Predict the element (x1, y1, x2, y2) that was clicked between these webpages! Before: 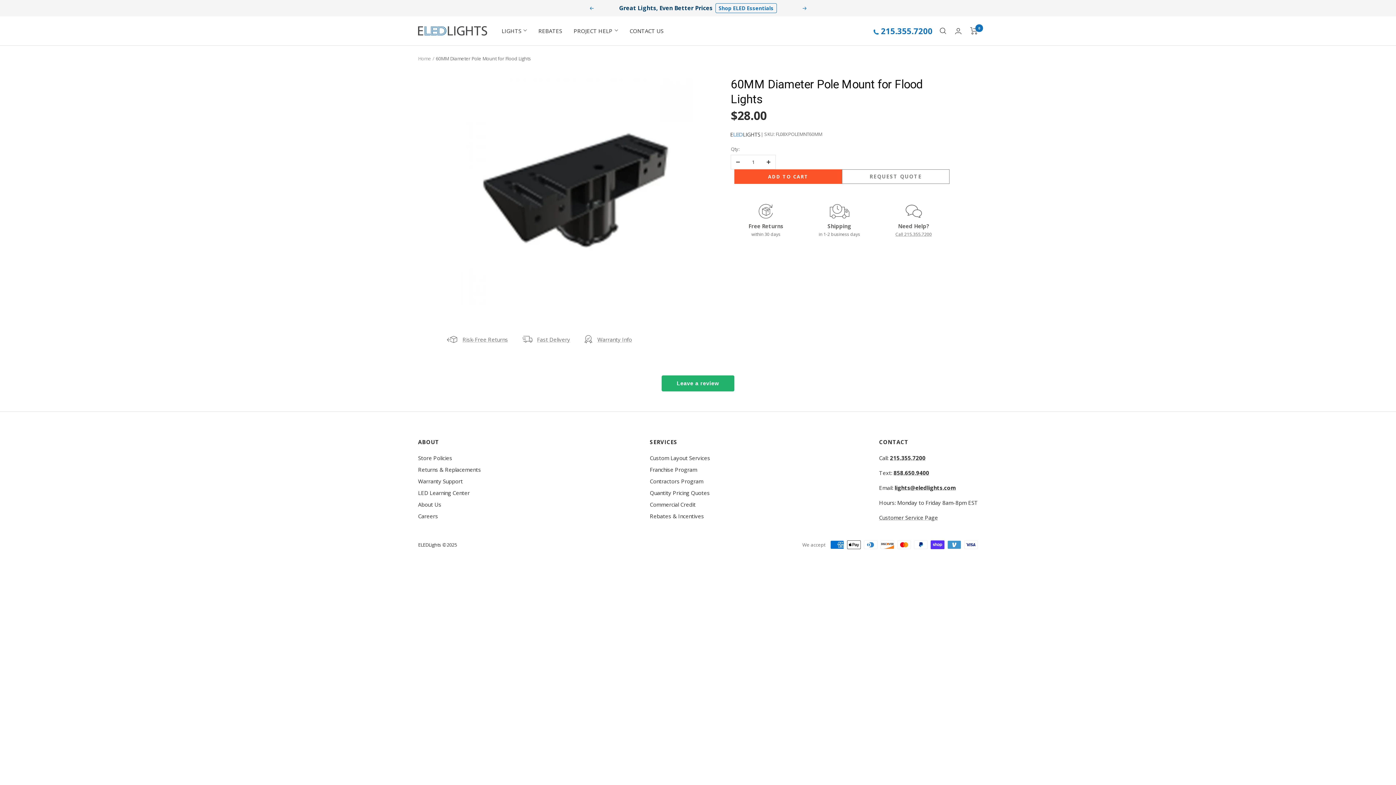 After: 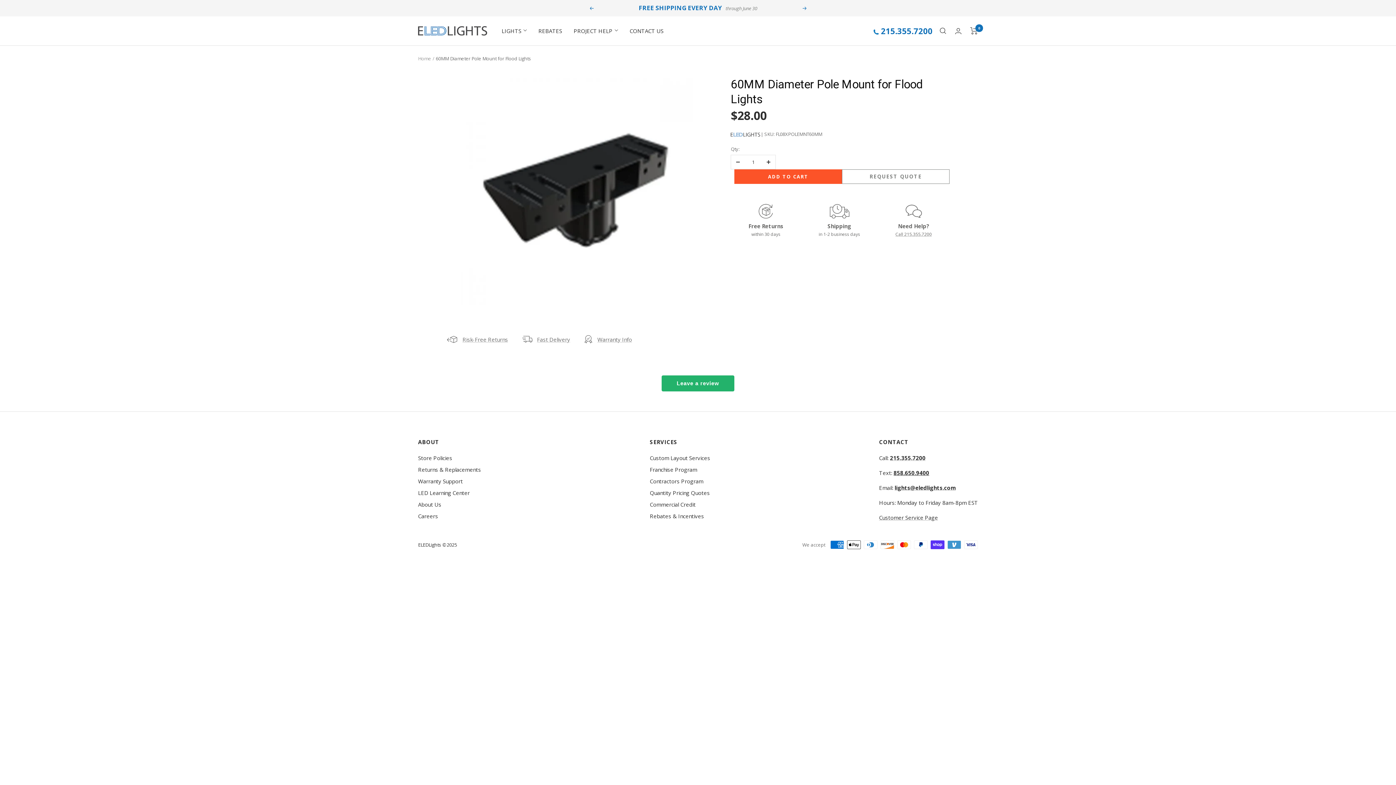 Action: label: 858.650.9400 bbox: (893, 469, 929, 476)